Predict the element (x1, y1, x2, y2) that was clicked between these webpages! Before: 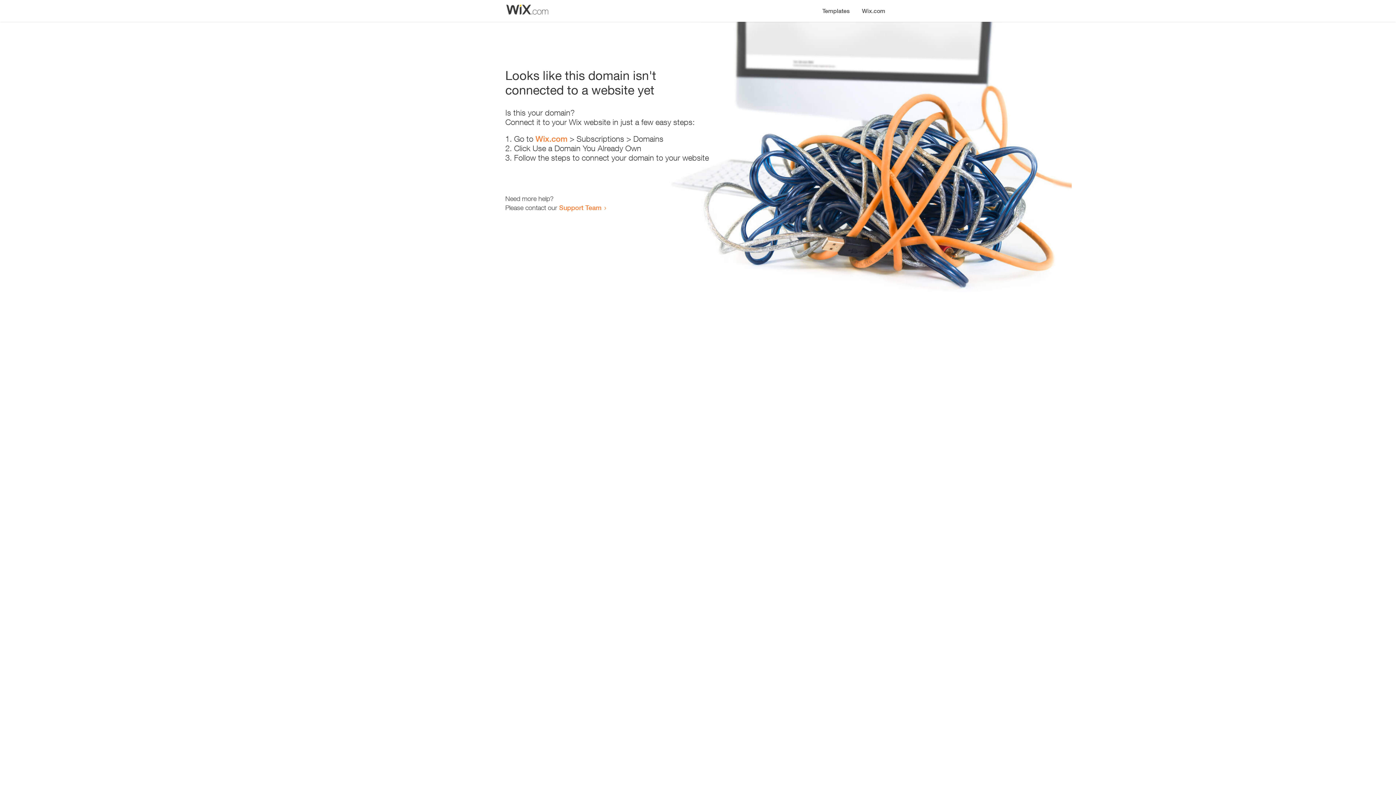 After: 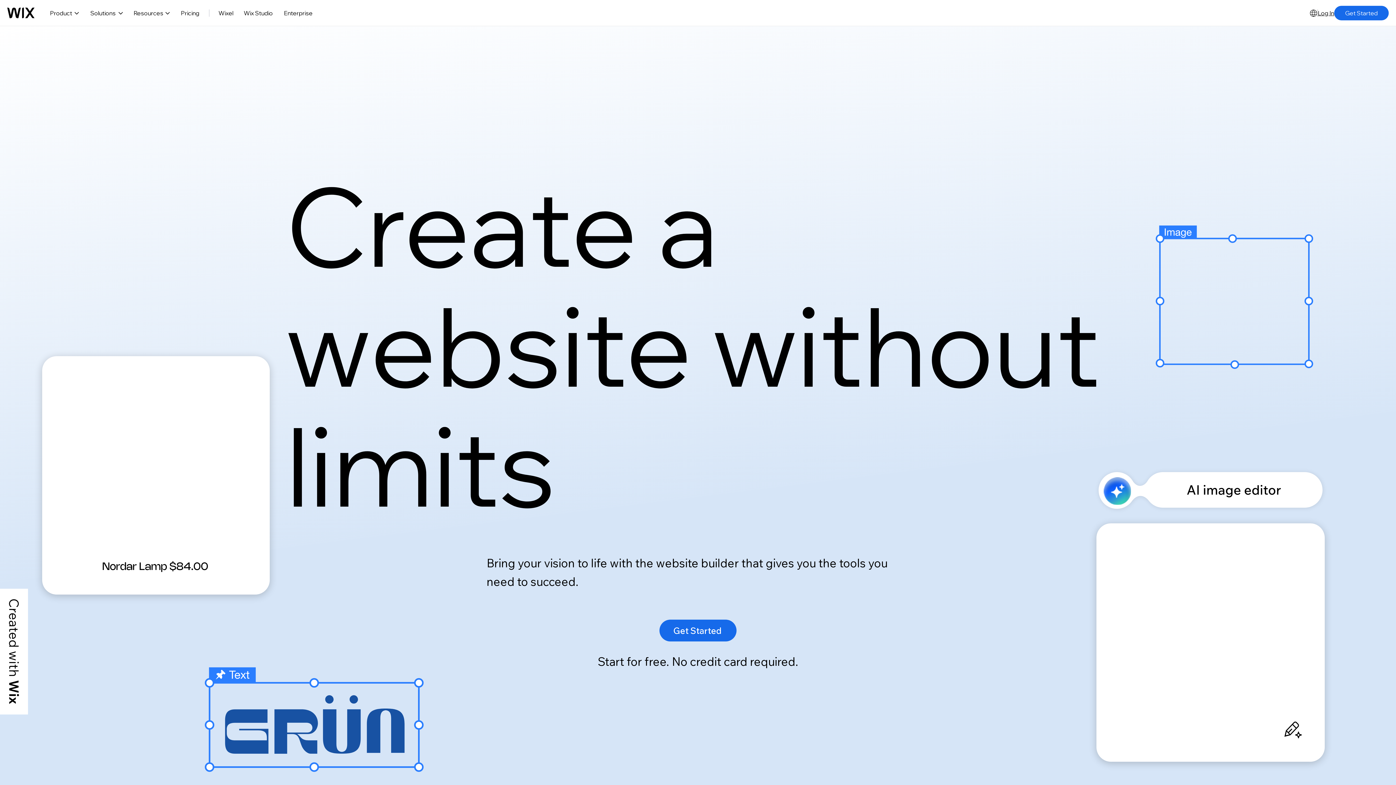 Action: bbox: (856, 0, 890, 14) label: Wix.com